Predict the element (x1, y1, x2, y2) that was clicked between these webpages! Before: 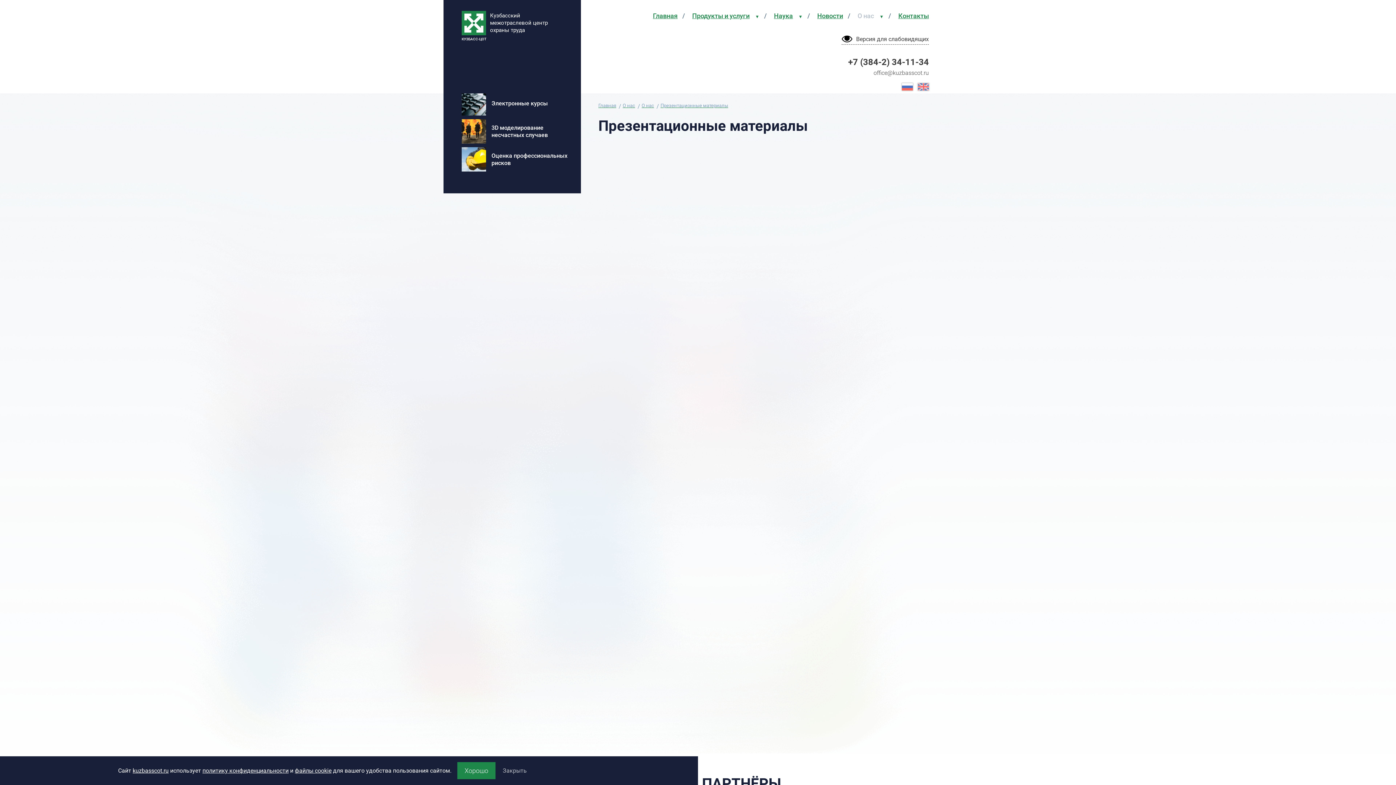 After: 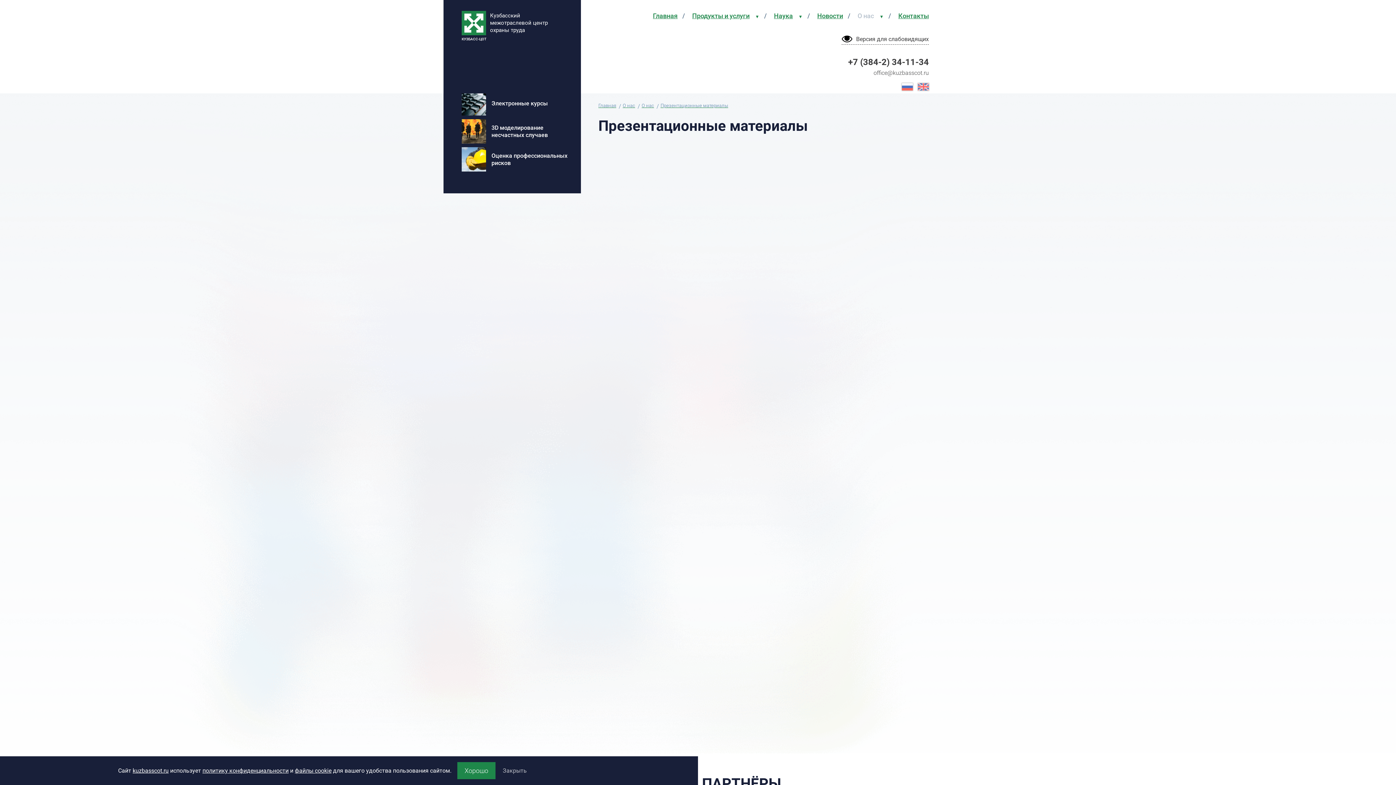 Action: bbox: (848, 57, 929, 67) label: +7 (384-2) 34-11-34